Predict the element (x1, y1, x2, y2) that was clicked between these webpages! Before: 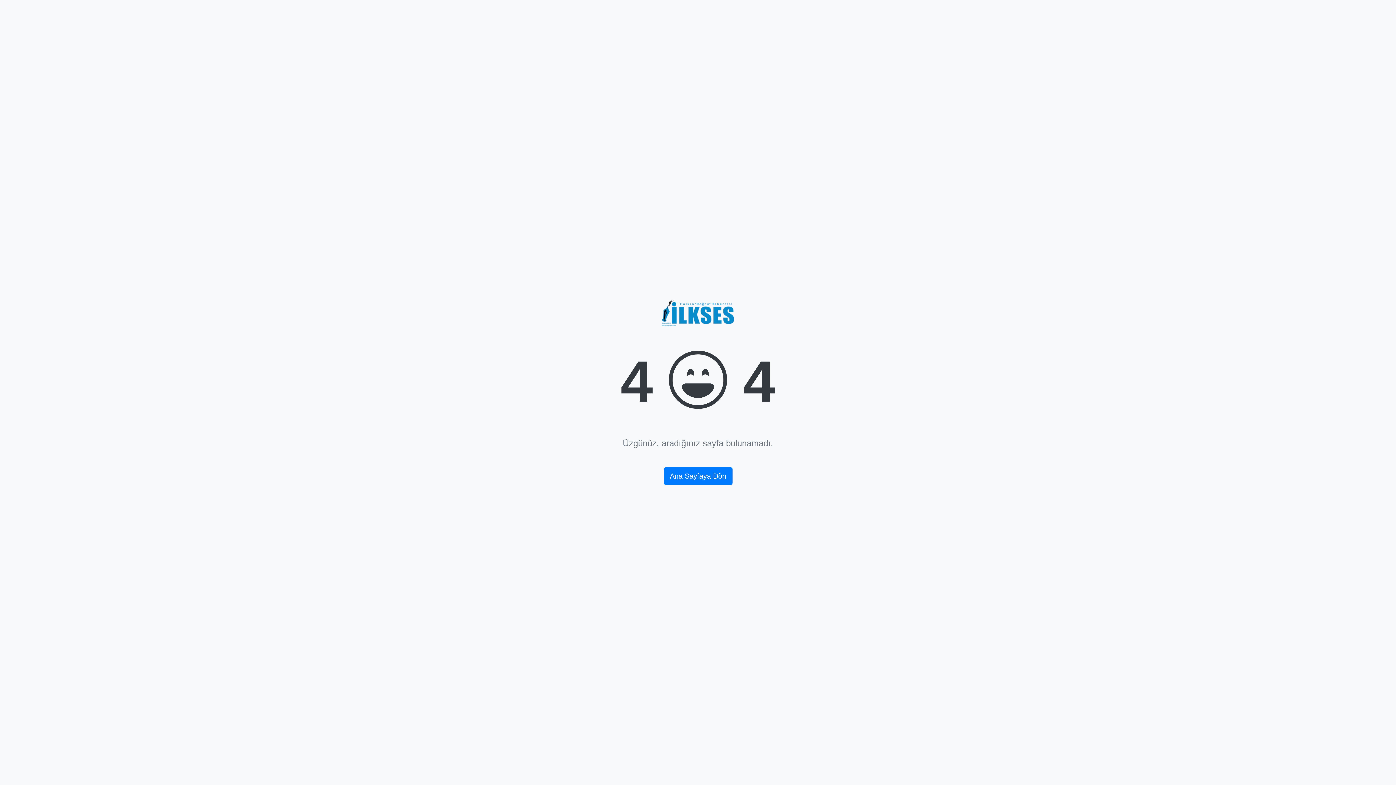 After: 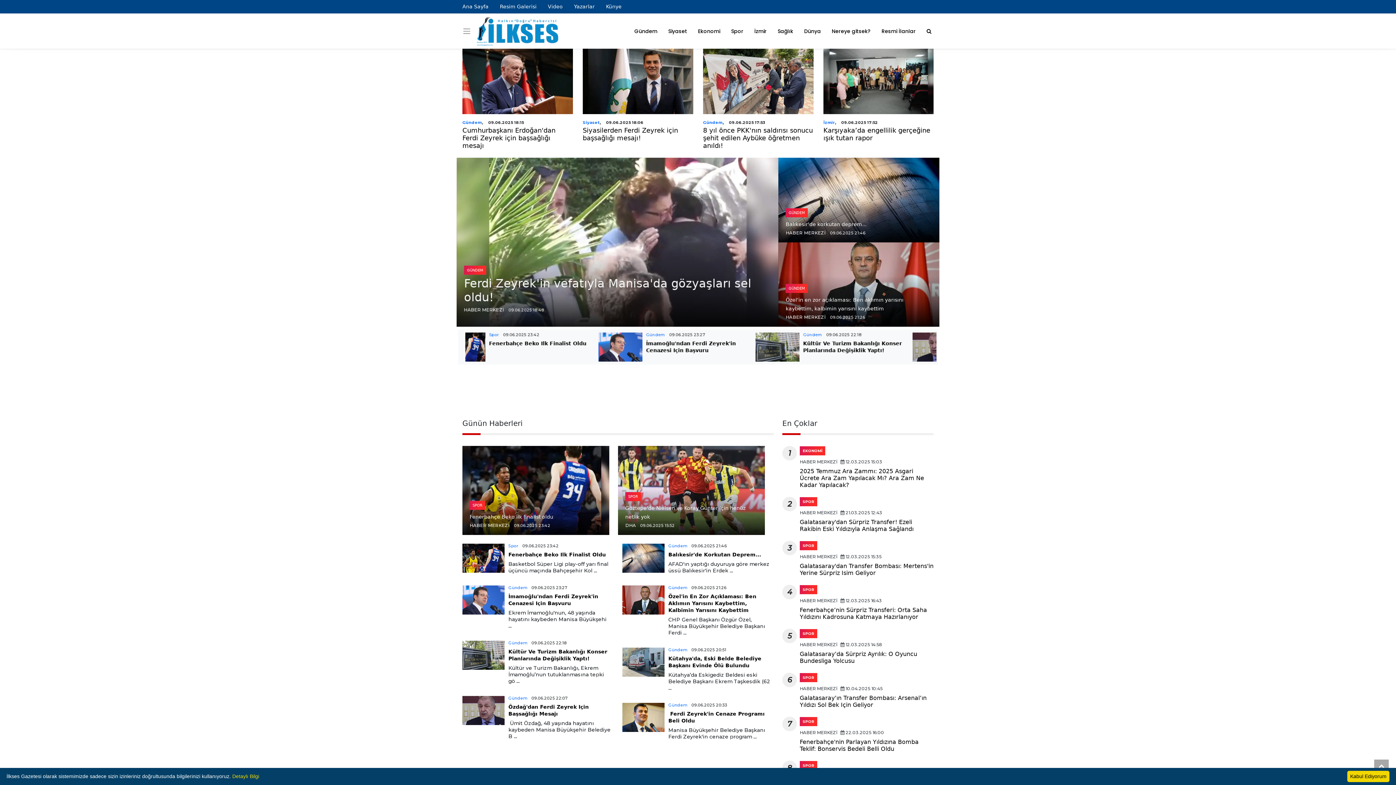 Action: label: Ana Sayfaya Dön bbox: (663, 467, 732, 484)